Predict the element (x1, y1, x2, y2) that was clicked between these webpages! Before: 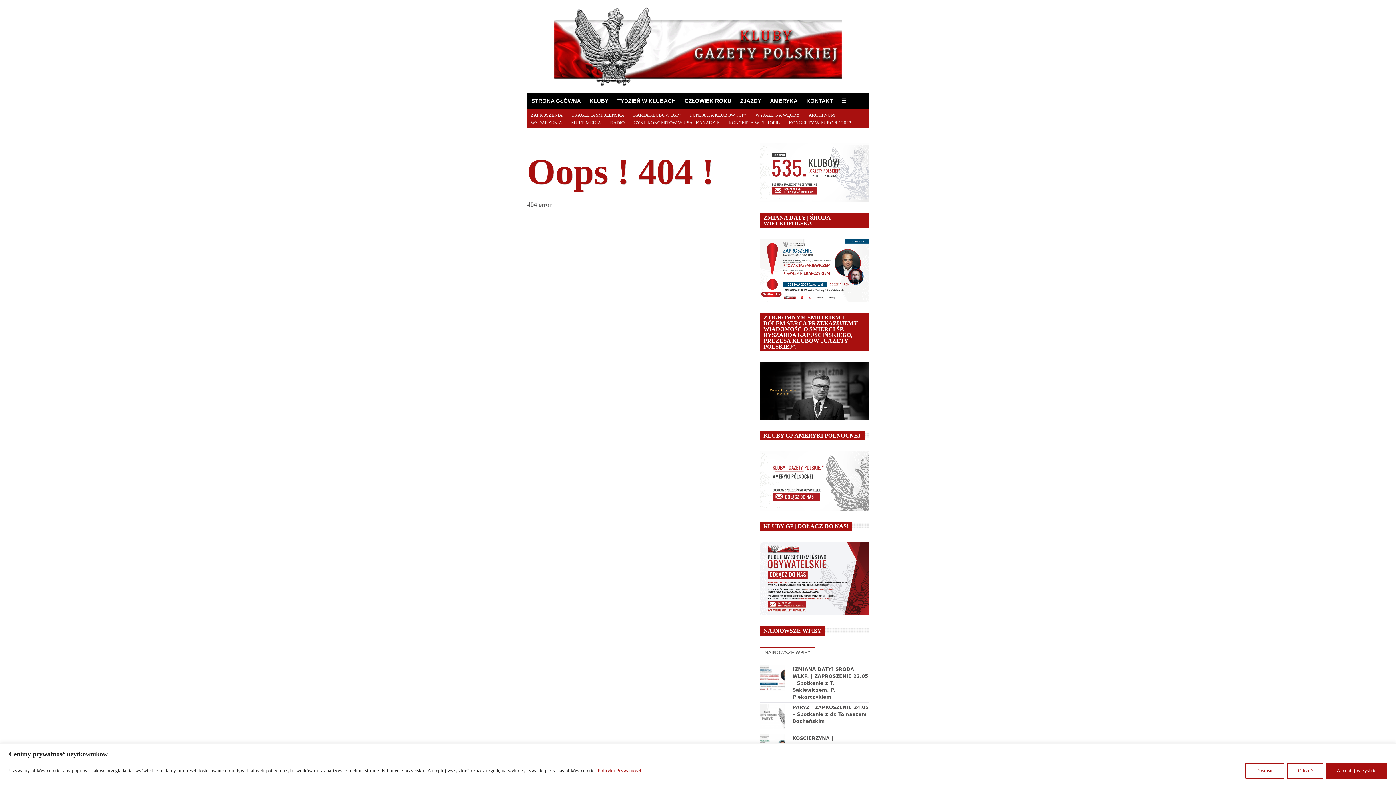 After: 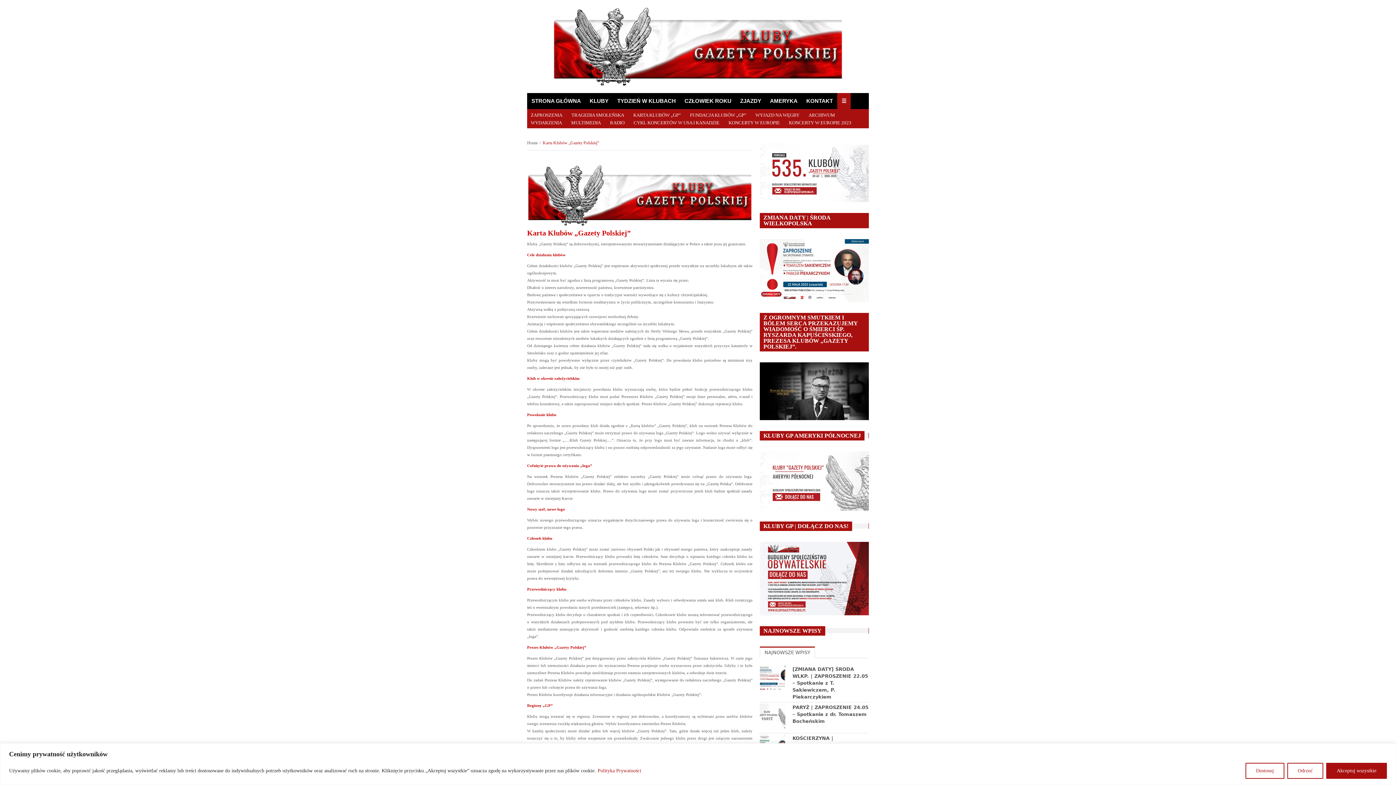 Action: label: KARTA KLUBÓW „GP” bbox: (633, 111, 682, 118)